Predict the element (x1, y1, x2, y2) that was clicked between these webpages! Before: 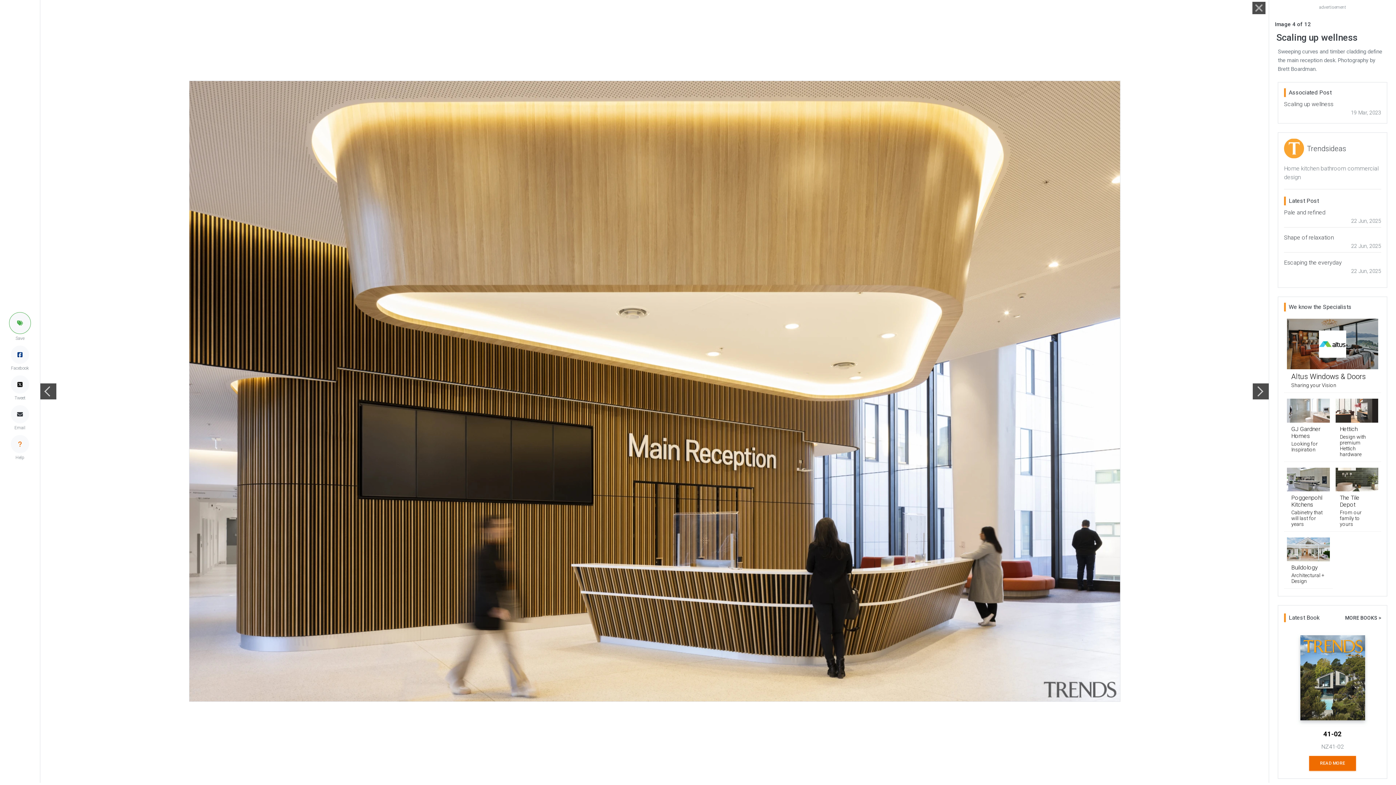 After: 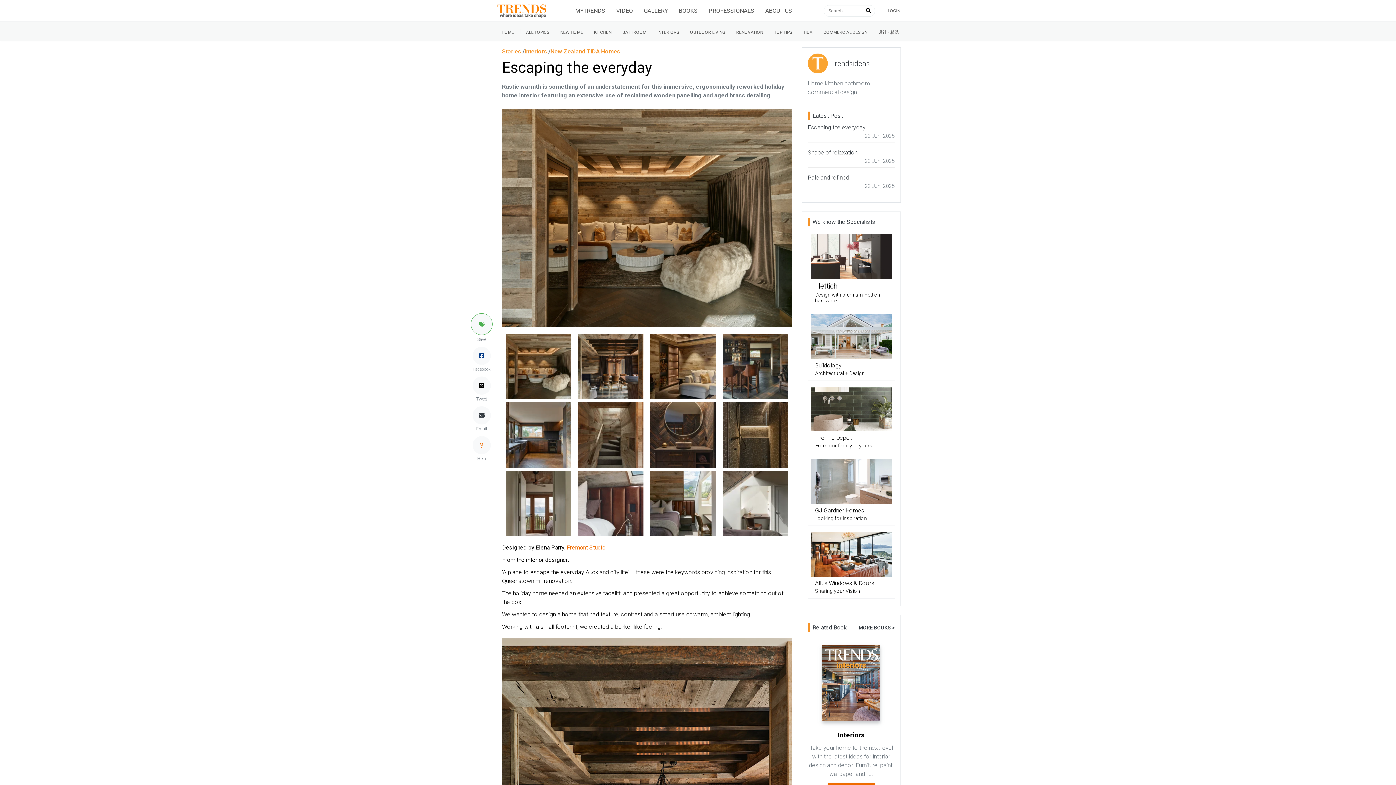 Action: label: Escaping the everyday bbox: (1284, 258, 1381, 267)